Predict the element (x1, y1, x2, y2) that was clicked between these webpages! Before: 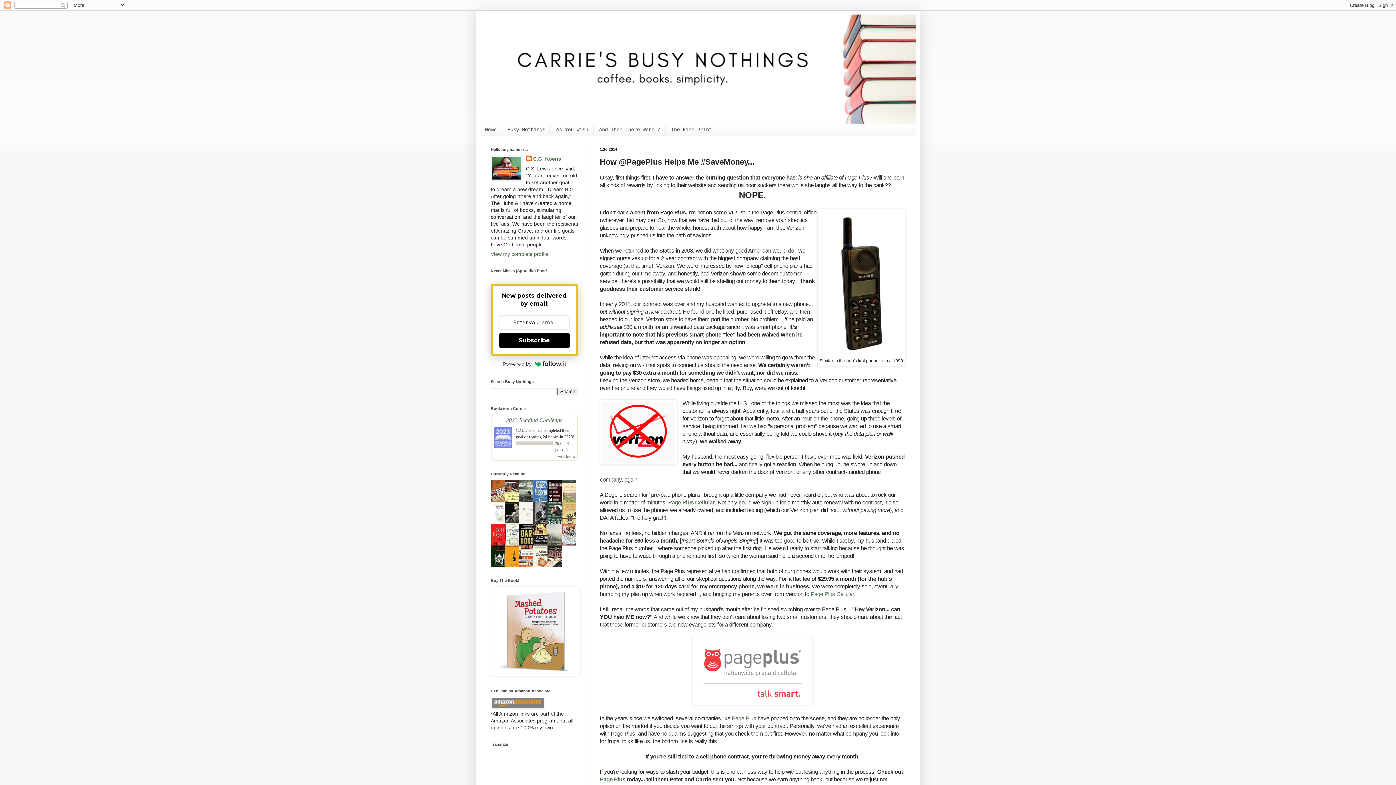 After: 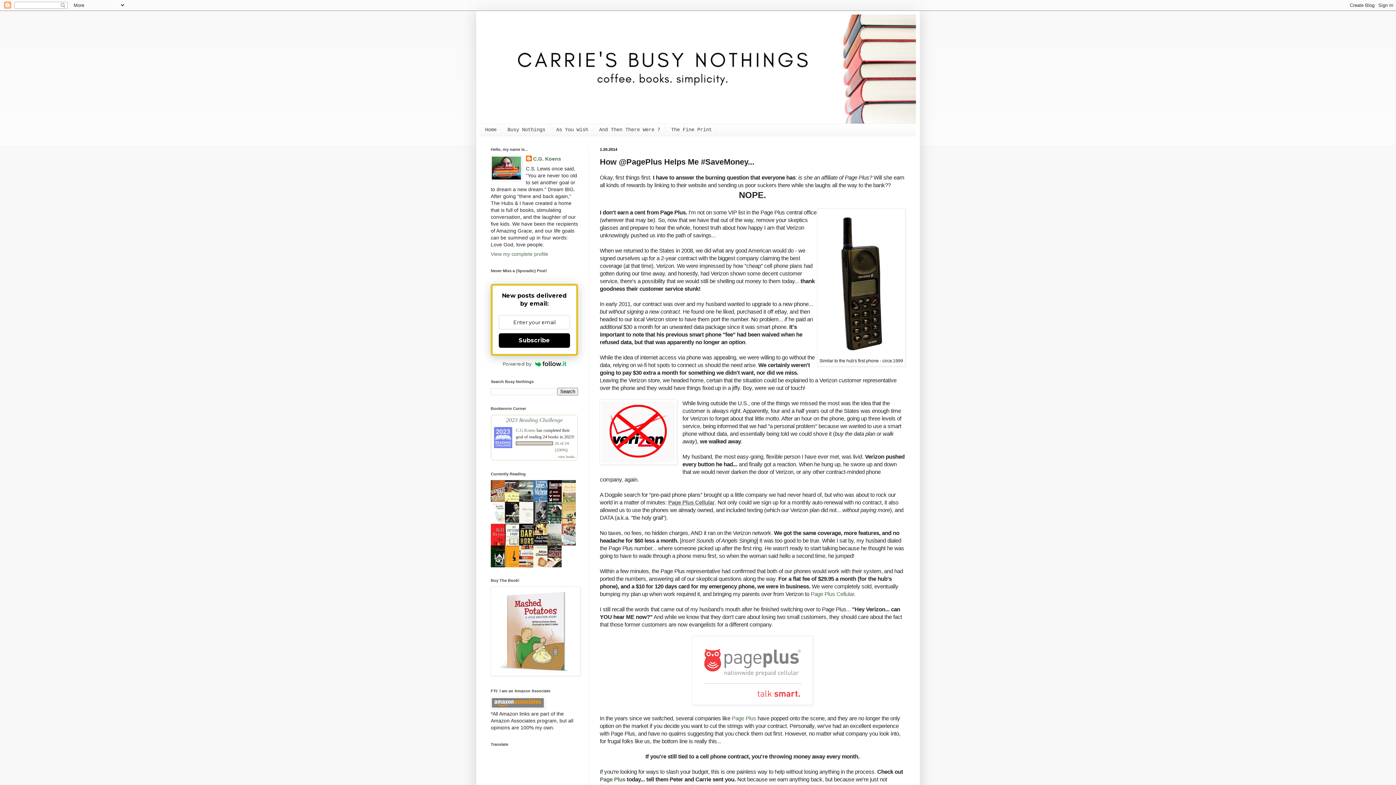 Action: bbox: (668, 499, 714, 505) label: Page Plus Cellular